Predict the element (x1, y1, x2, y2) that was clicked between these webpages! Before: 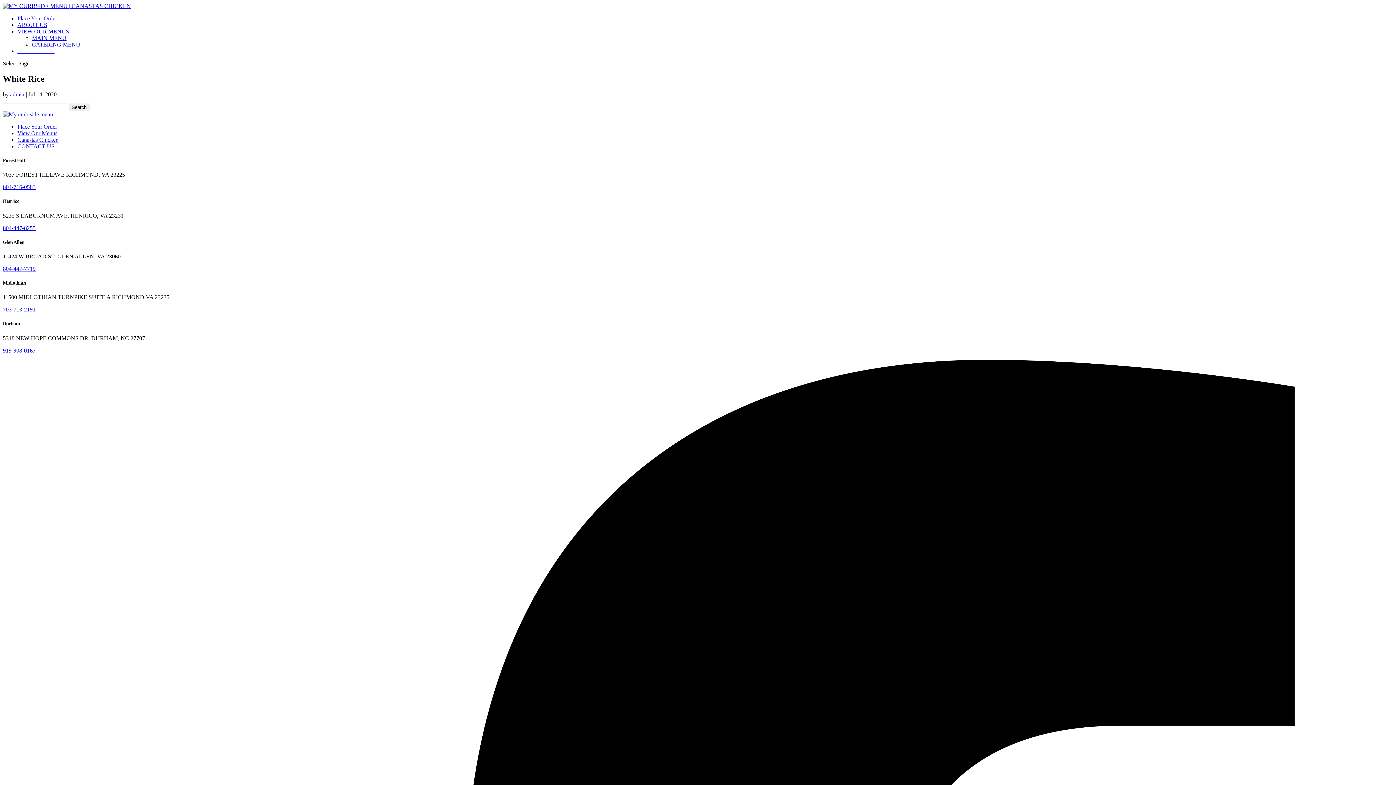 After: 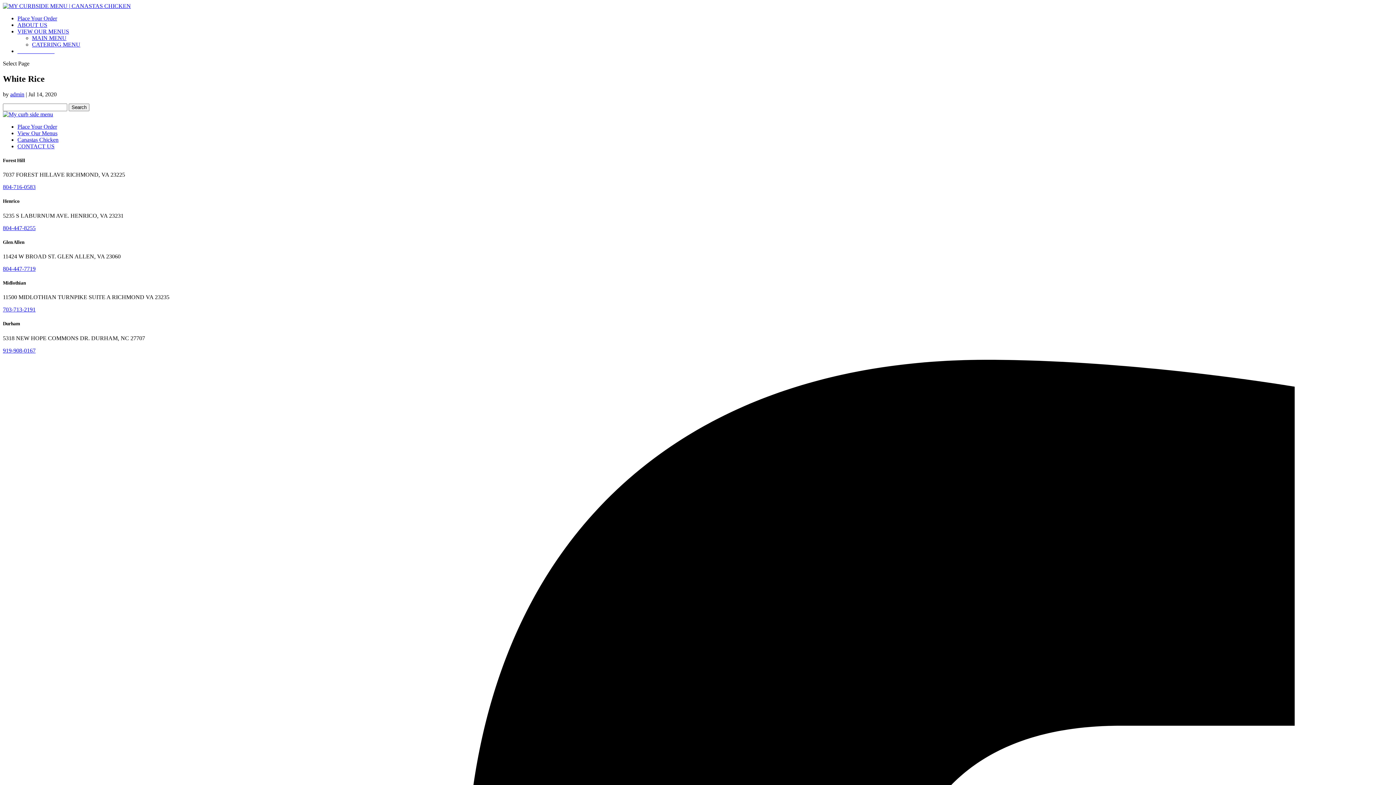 Action: bbox: (2, 347, 1393, 354) label: 919-908-0167